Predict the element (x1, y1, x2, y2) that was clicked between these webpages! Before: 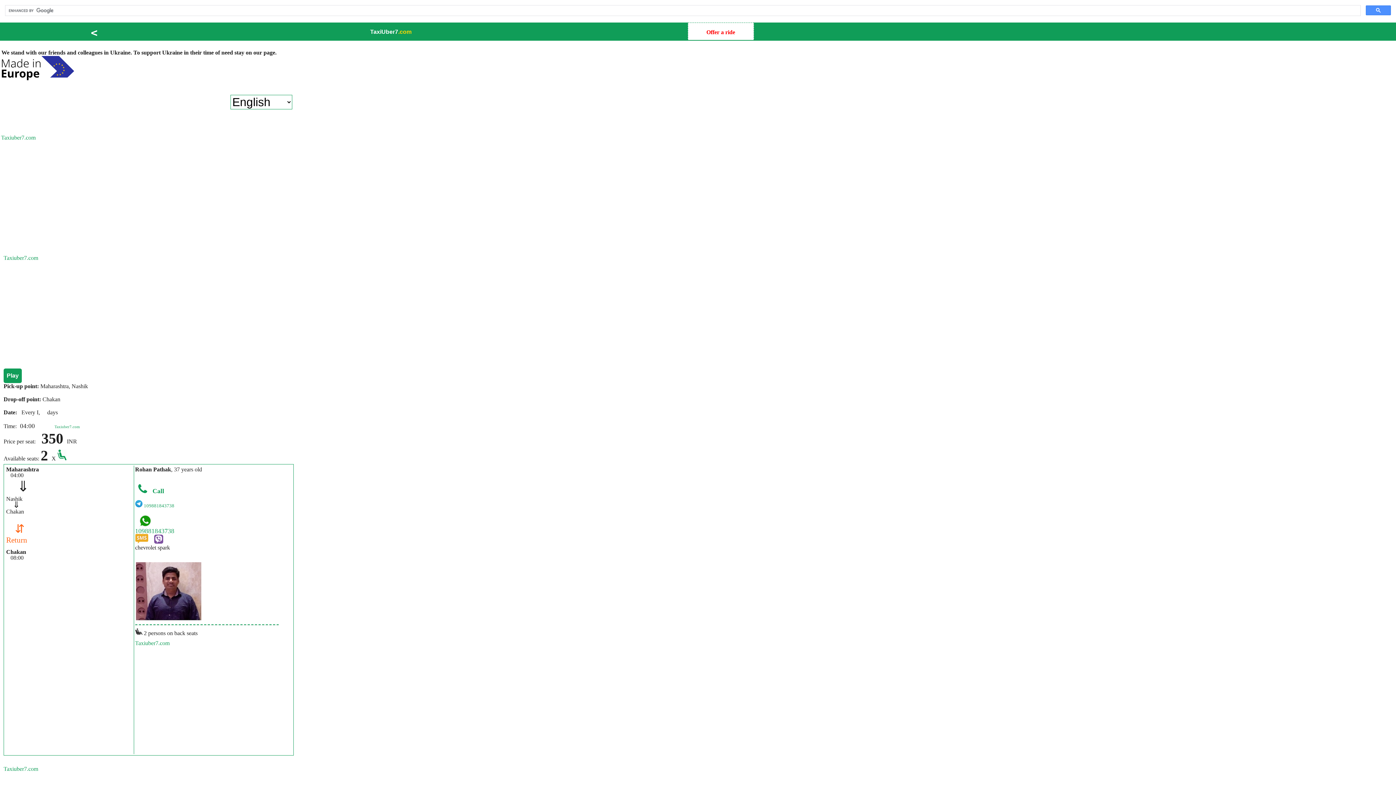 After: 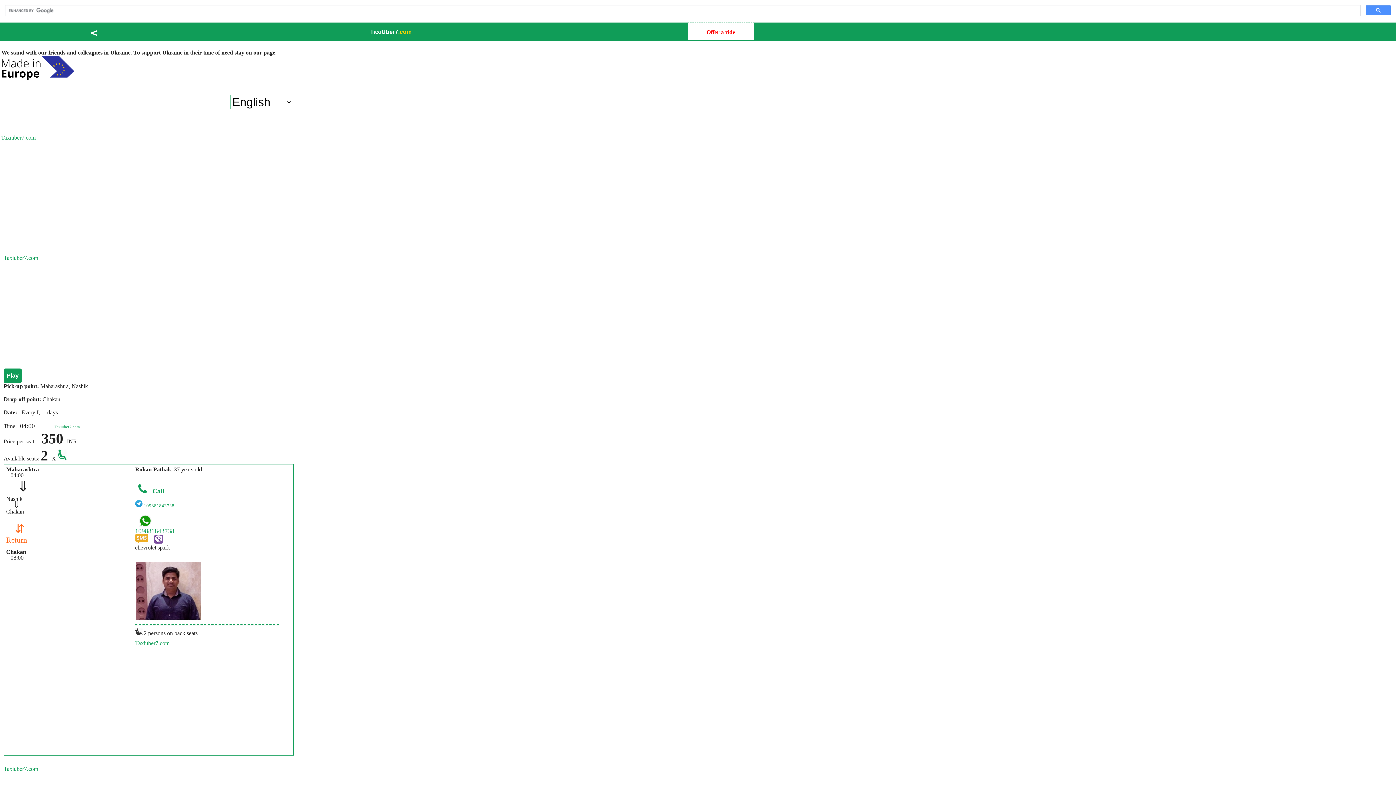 Action: label:   
109881843738	
 bbox: (135, 514, 278, 534)